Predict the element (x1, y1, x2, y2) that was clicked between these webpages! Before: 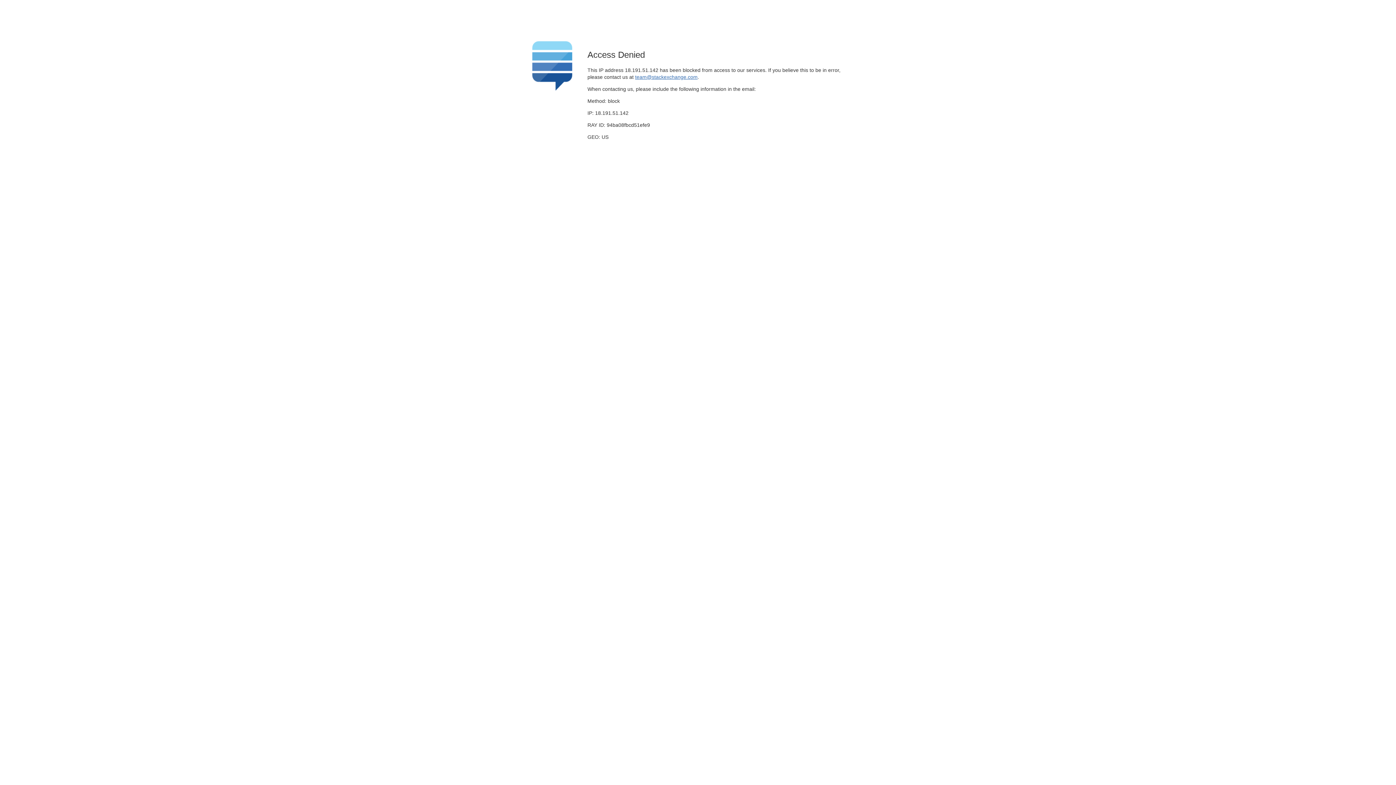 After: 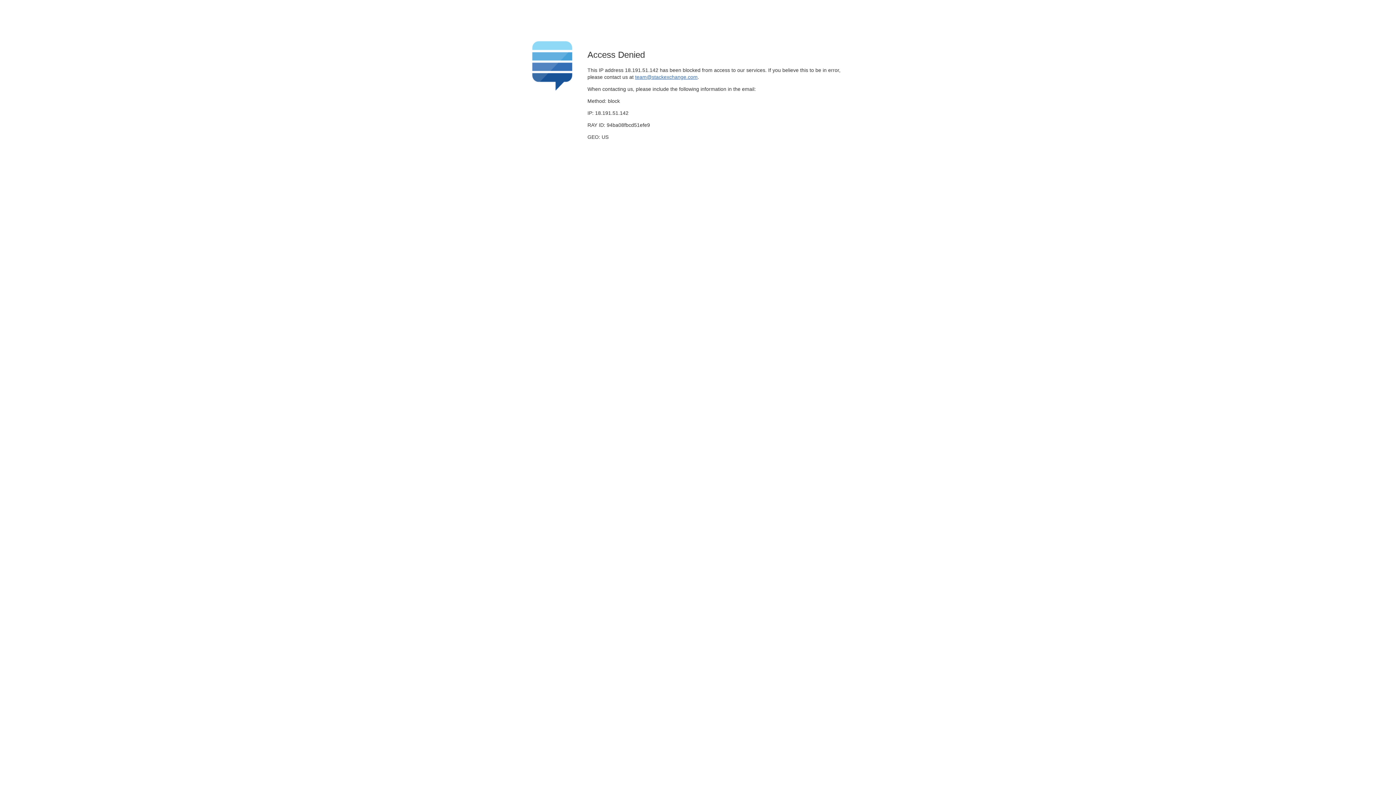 Action: label: team@stackexchange.com bbox: (635, 74, 697, 79)